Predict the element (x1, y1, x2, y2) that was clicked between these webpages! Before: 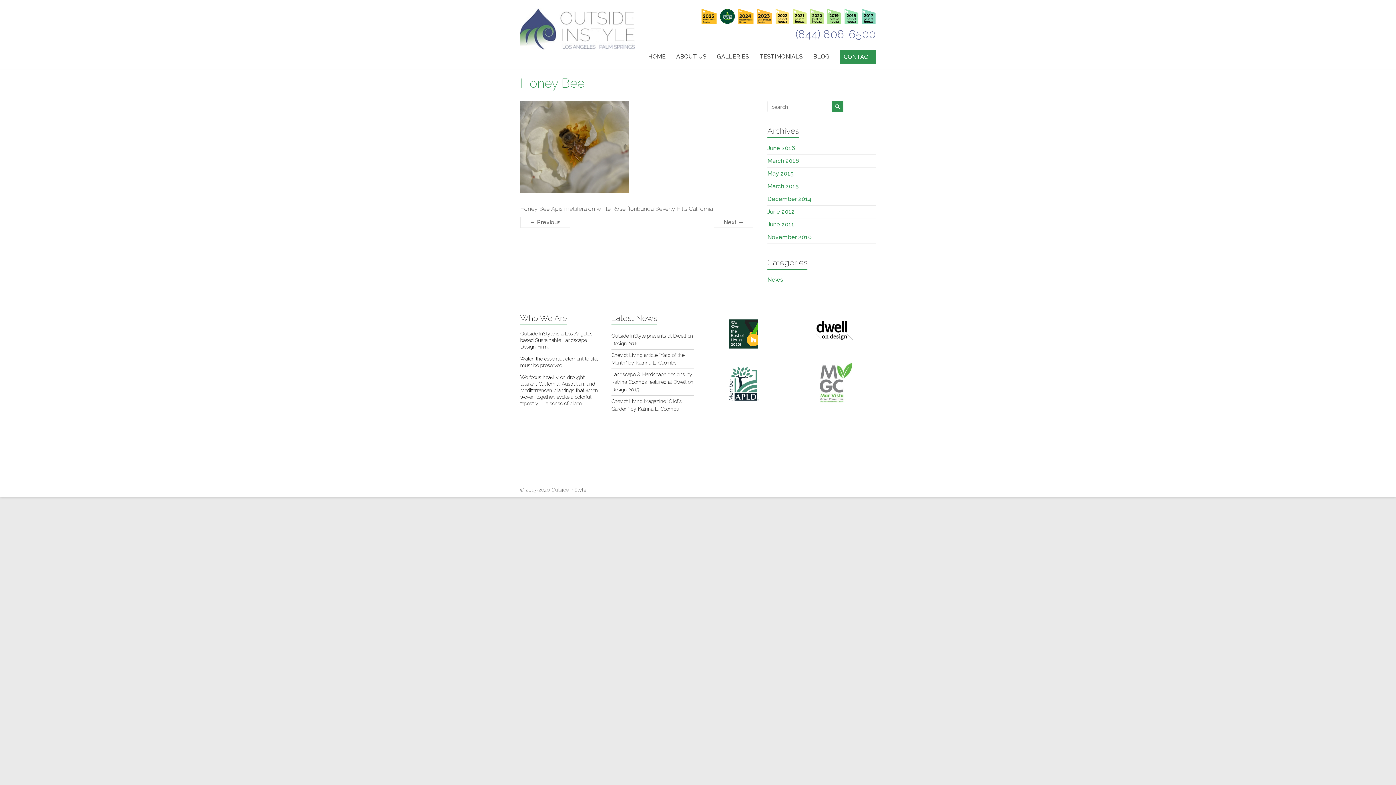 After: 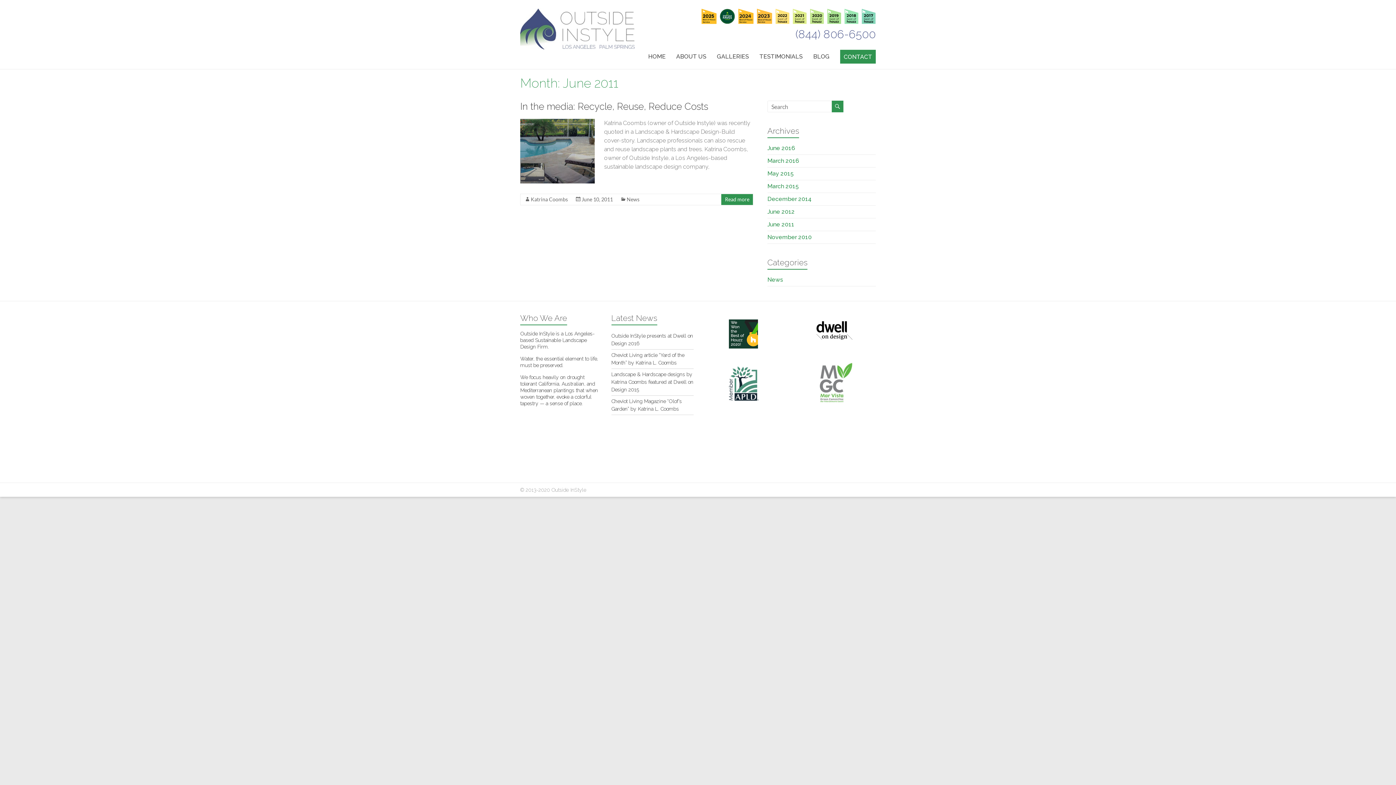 Action: bbox: (767, 221, 794, 228) label: June 2011